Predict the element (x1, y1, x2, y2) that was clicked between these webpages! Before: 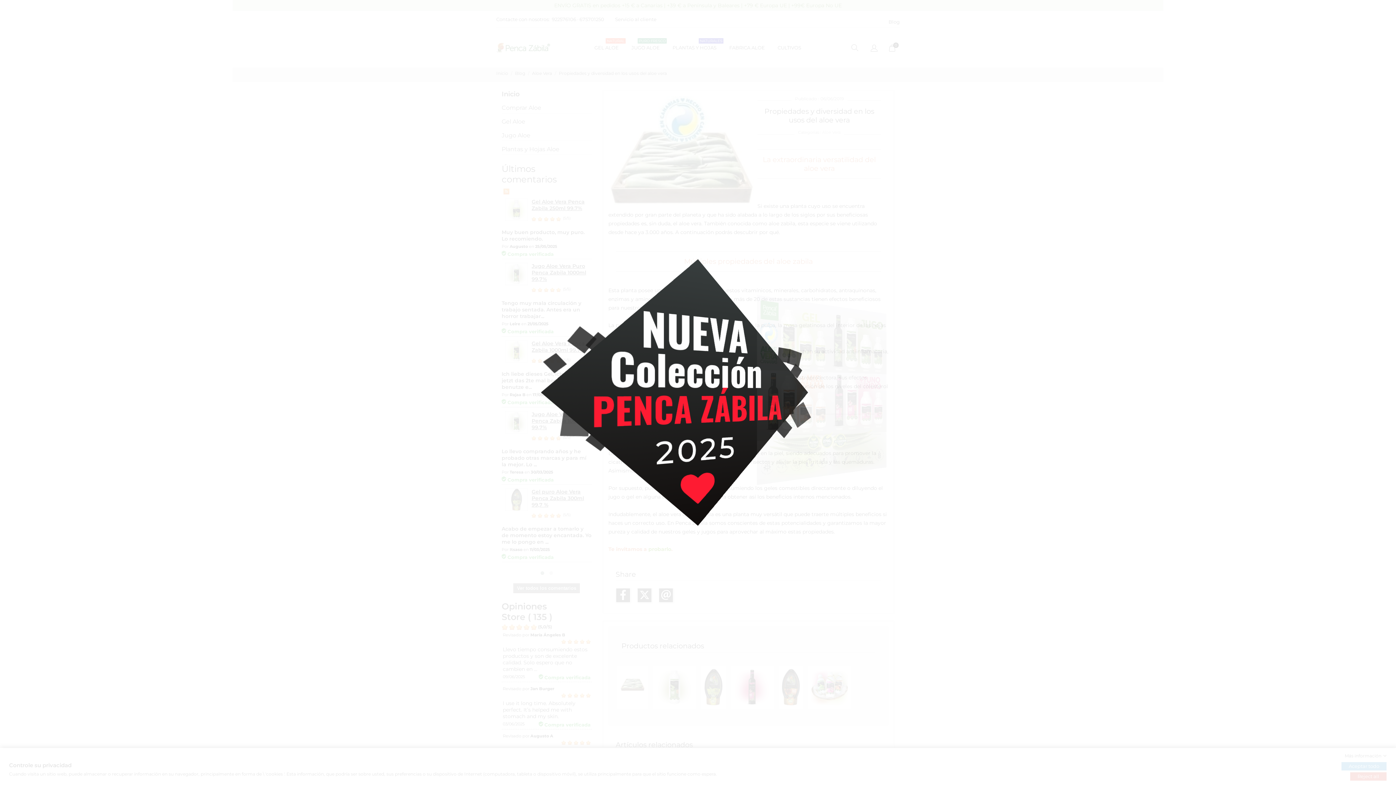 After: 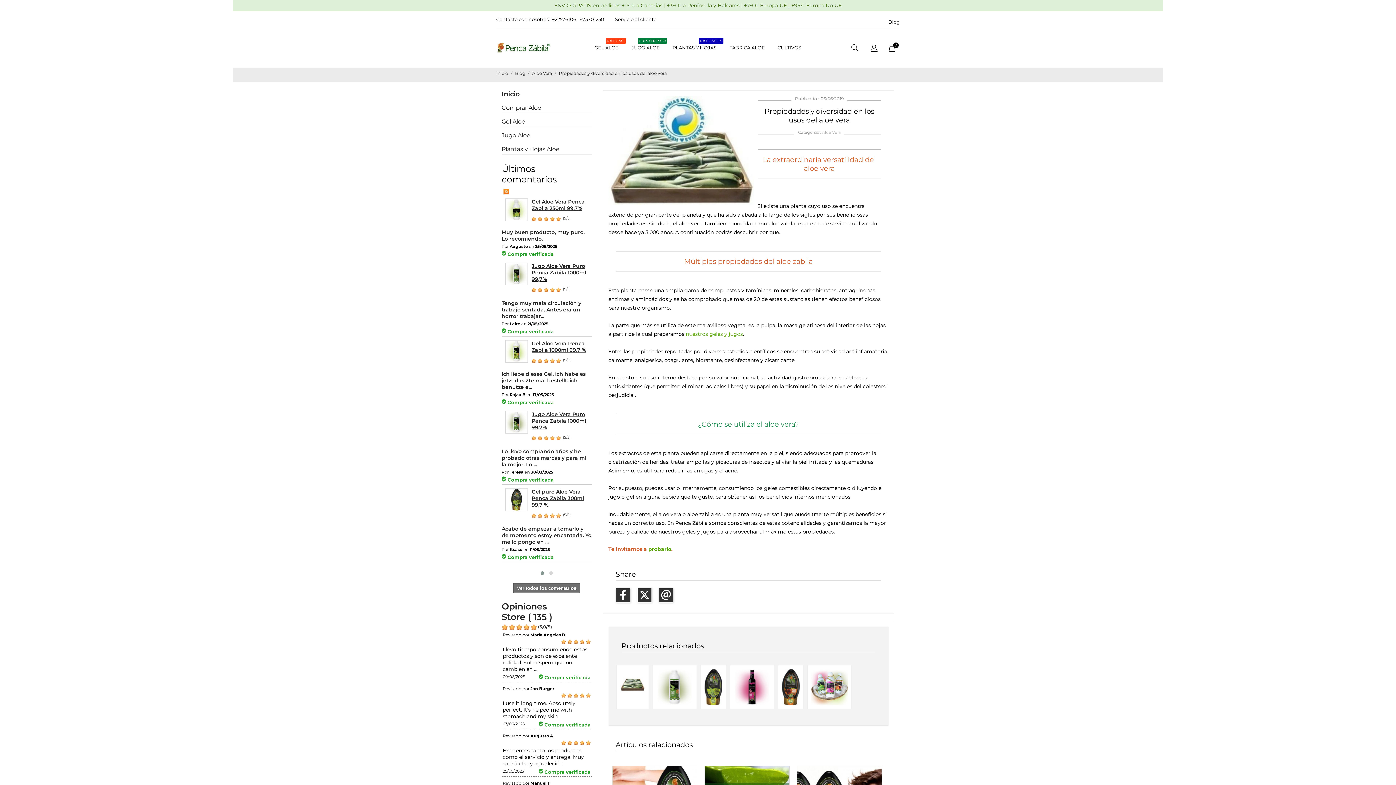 Action: label: Reject all bbox: (1350, 772, 1386, 781)